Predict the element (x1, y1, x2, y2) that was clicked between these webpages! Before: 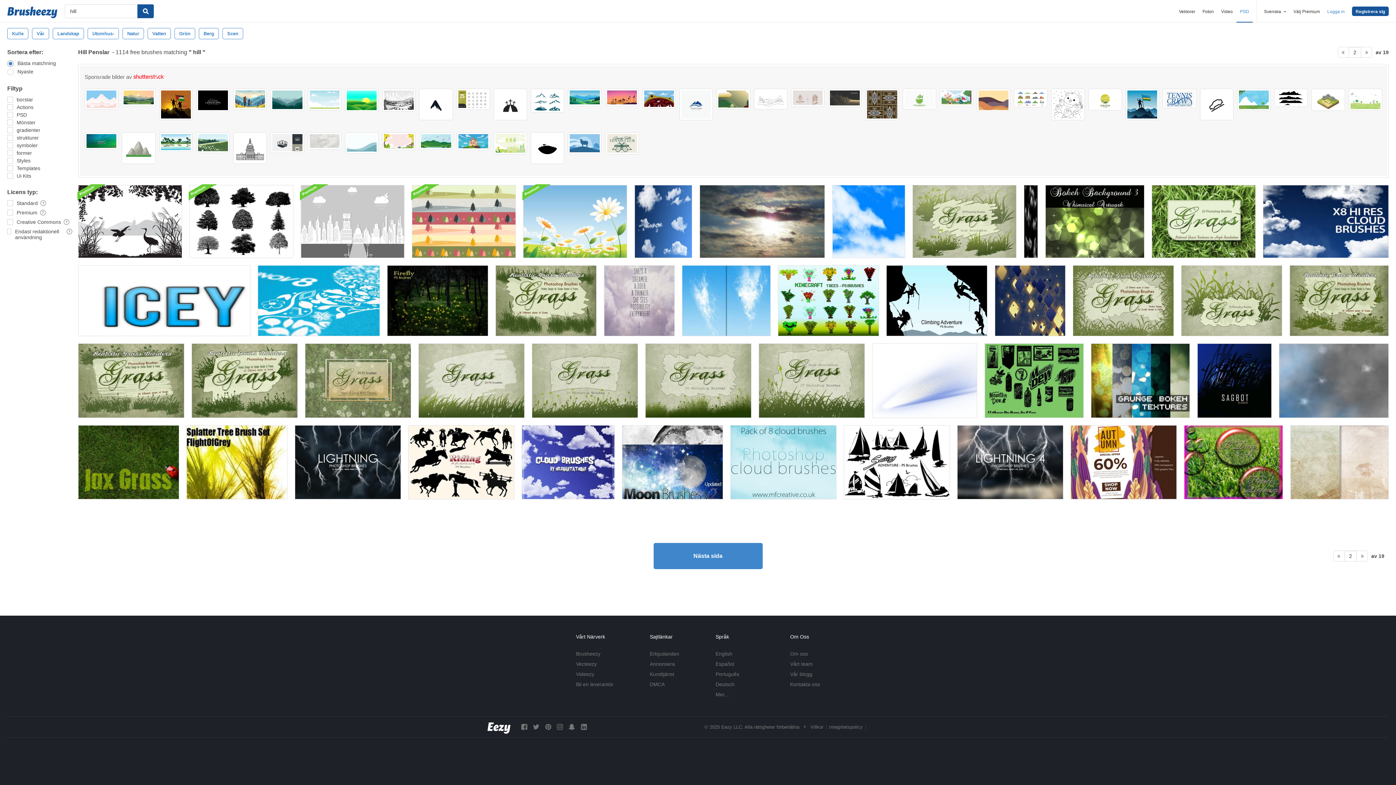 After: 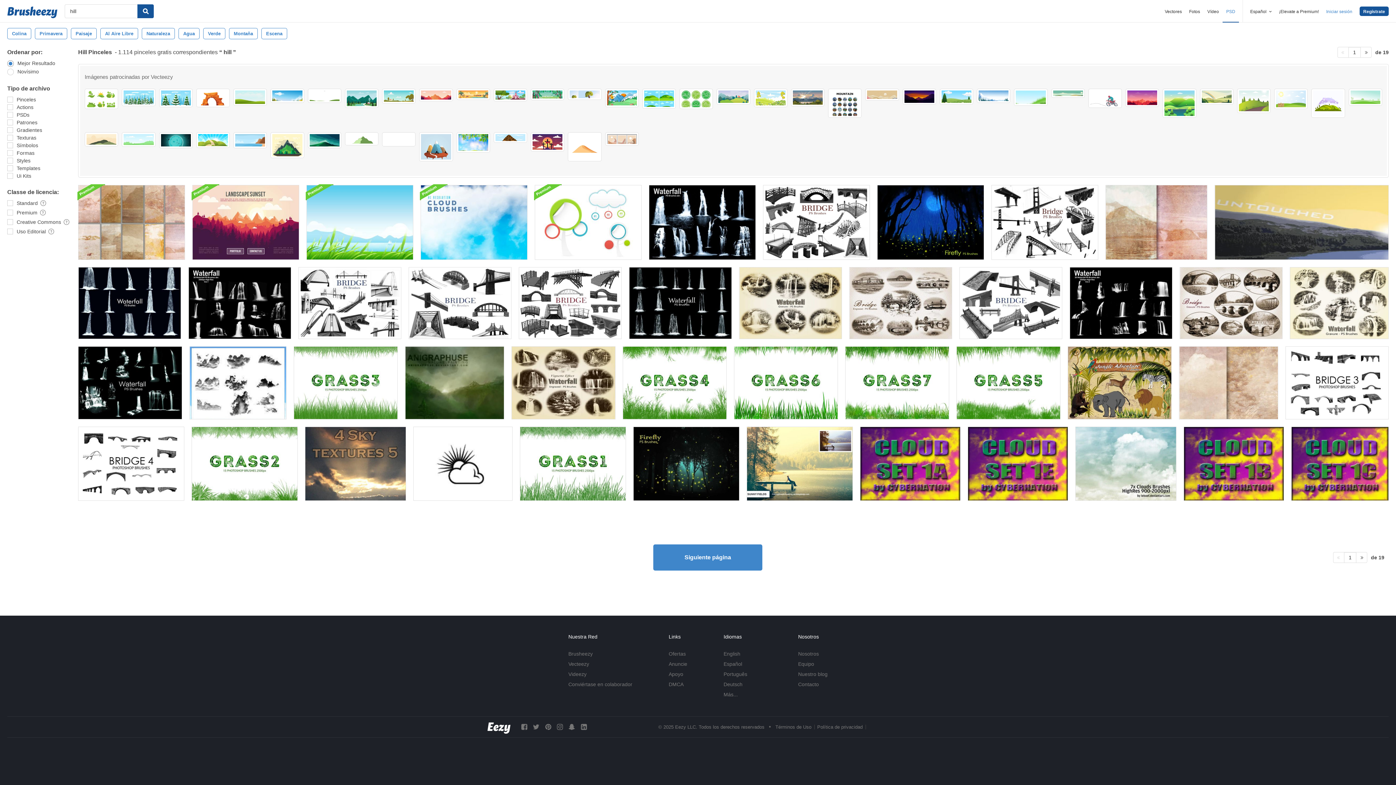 Action: bbox: (715, 661, 734, 667) label: Español